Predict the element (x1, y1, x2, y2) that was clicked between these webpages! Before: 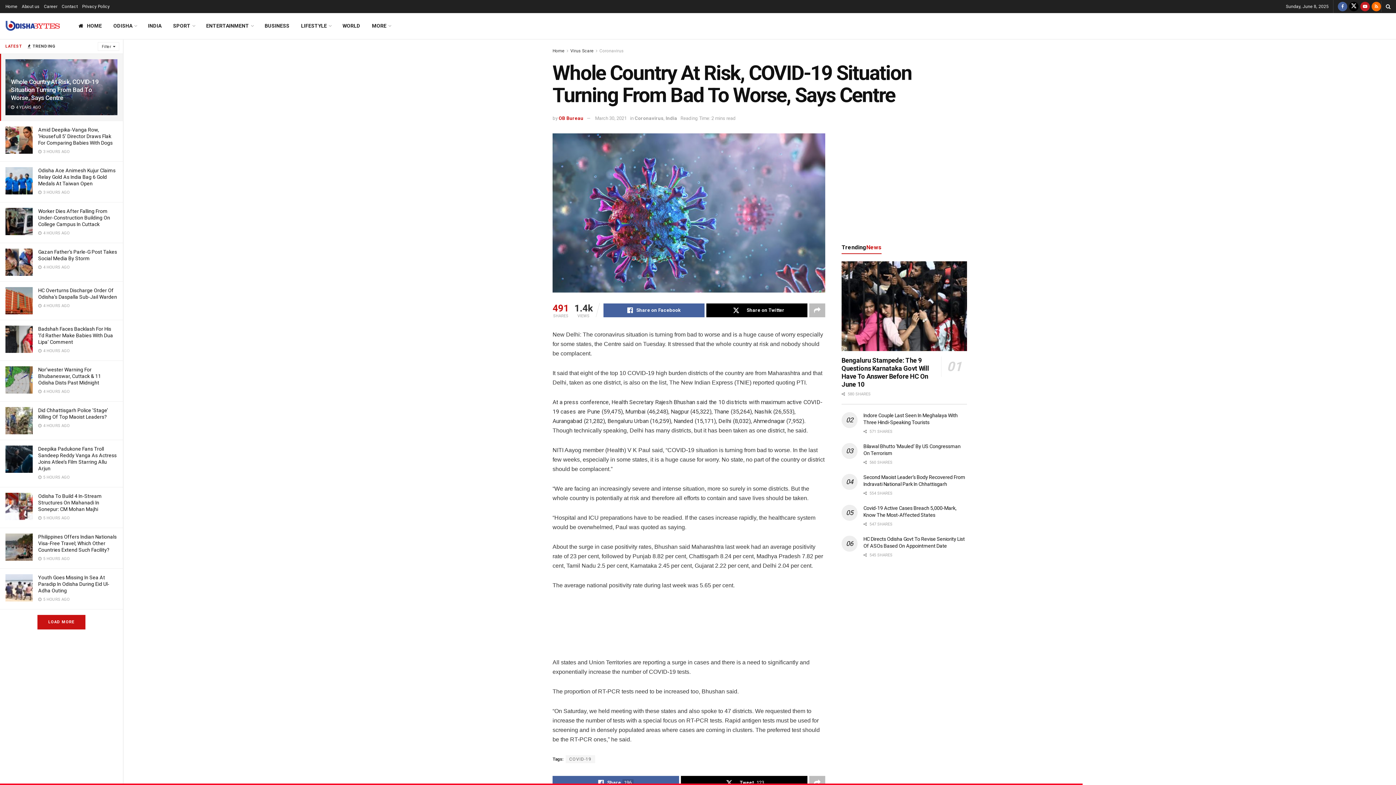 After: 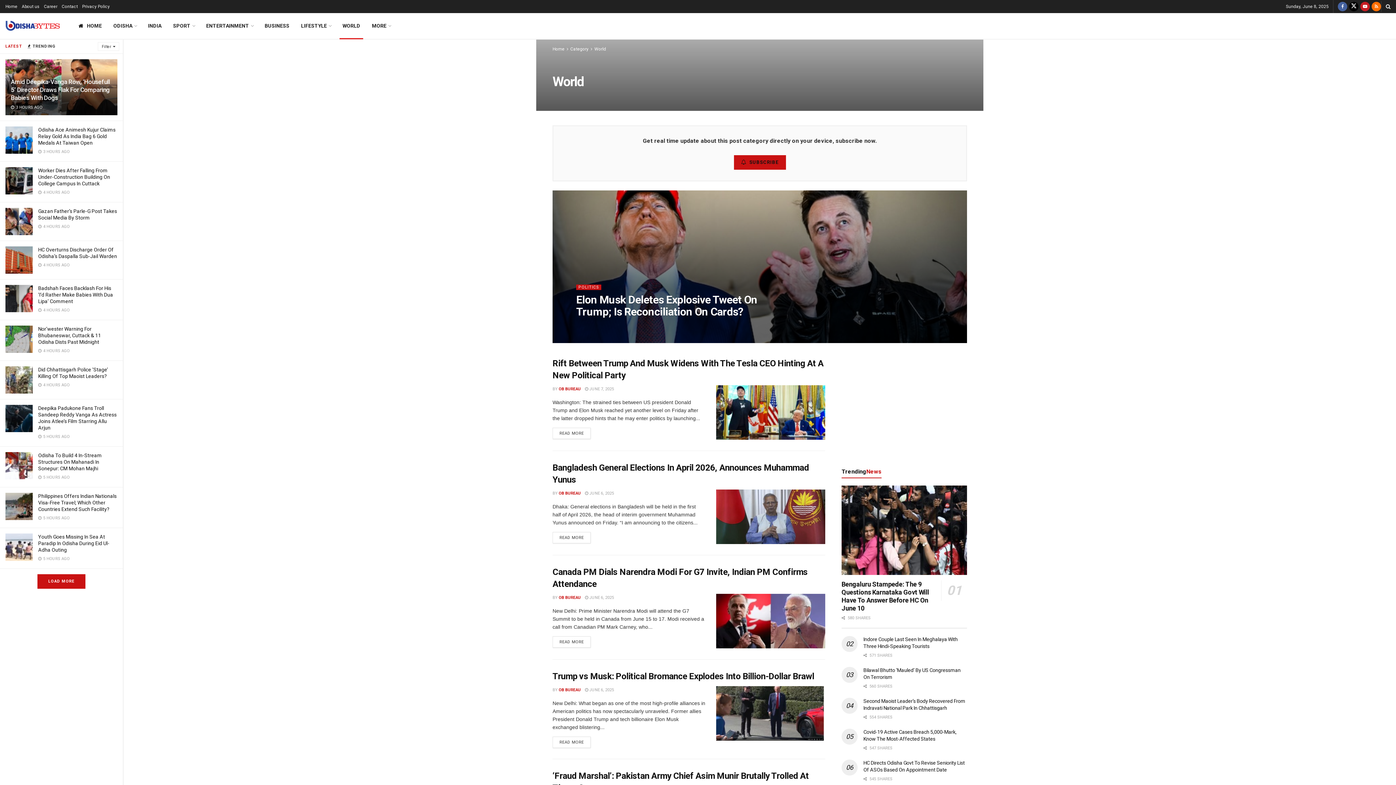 Action: label: WORLD bbox: (336, 13, 366, 38)